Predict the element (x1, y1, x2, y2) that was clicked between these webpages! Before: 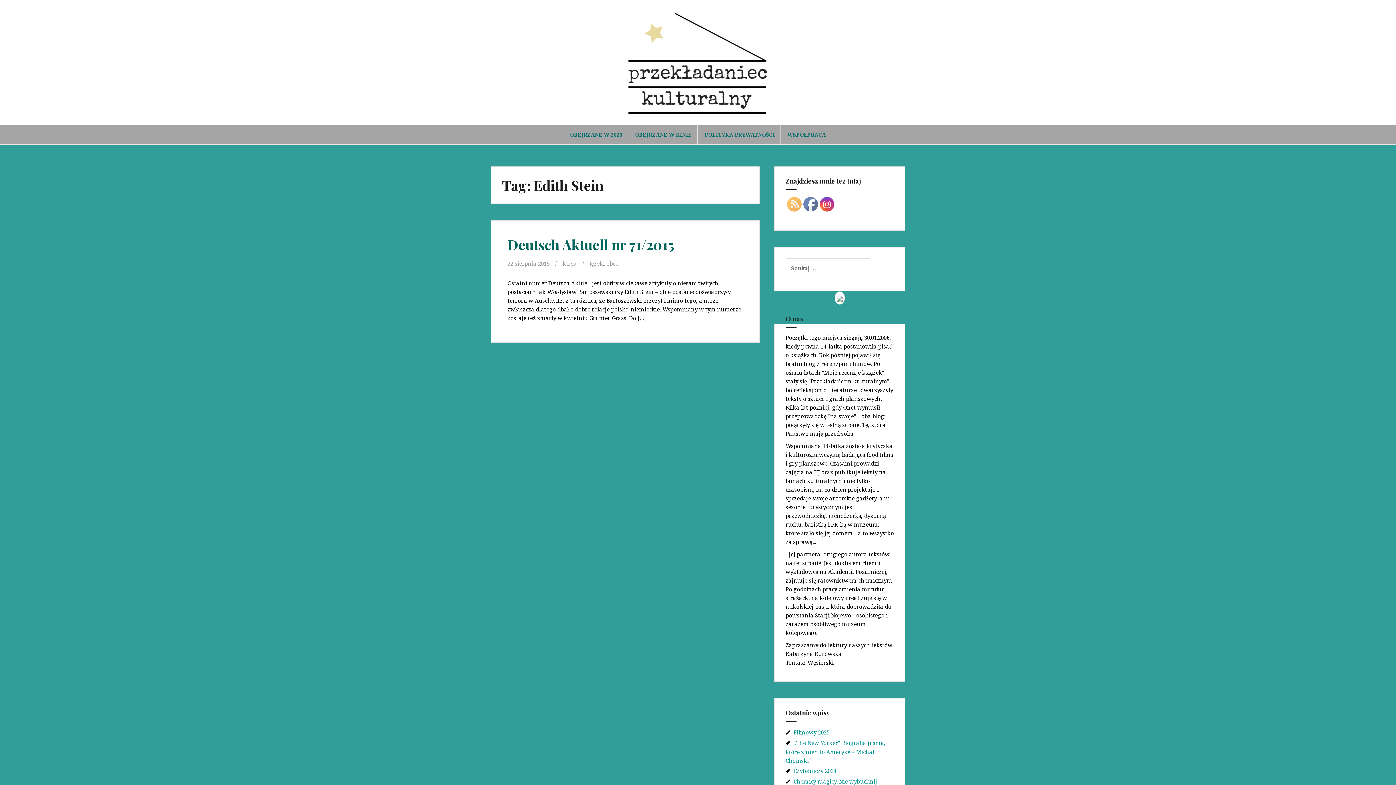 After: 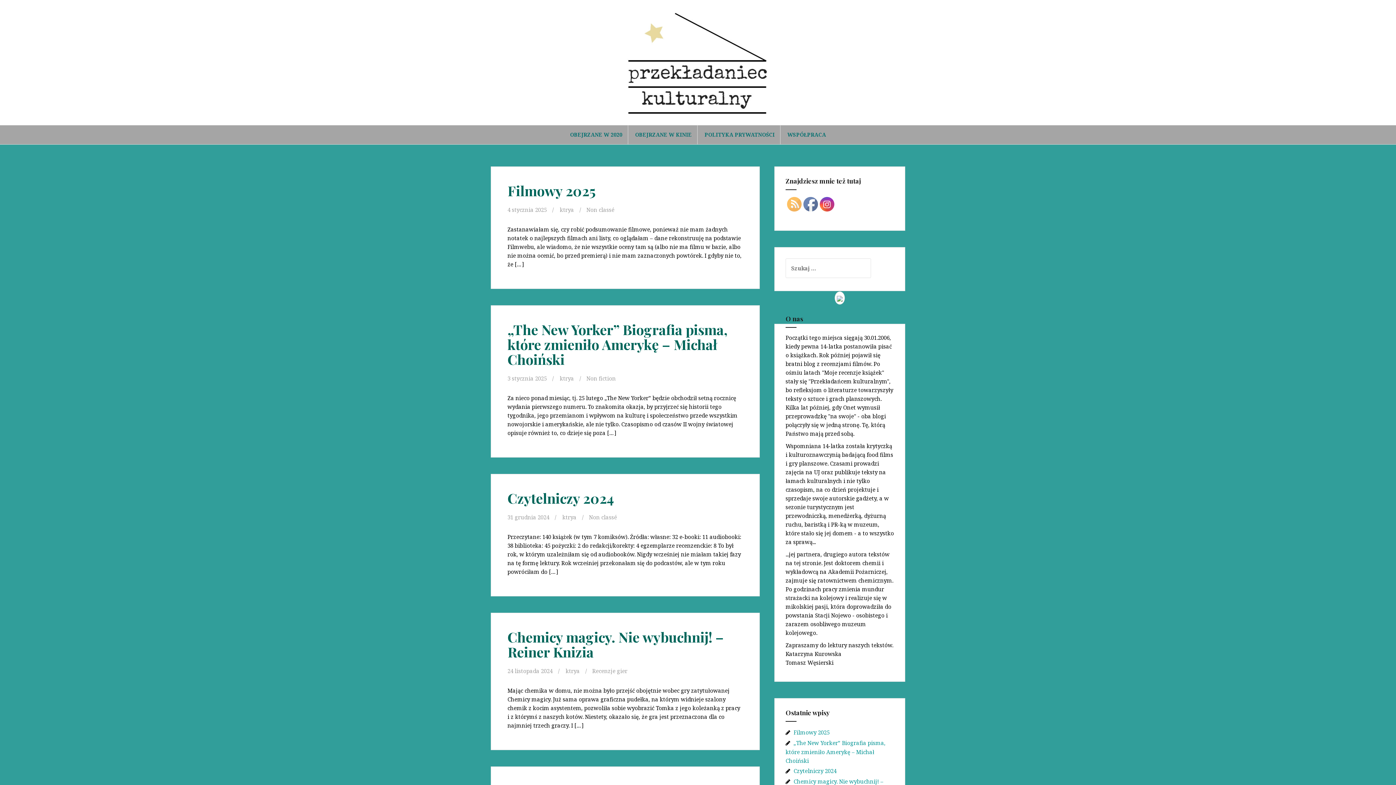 Action: bbox: (625, 58, 770, 65)